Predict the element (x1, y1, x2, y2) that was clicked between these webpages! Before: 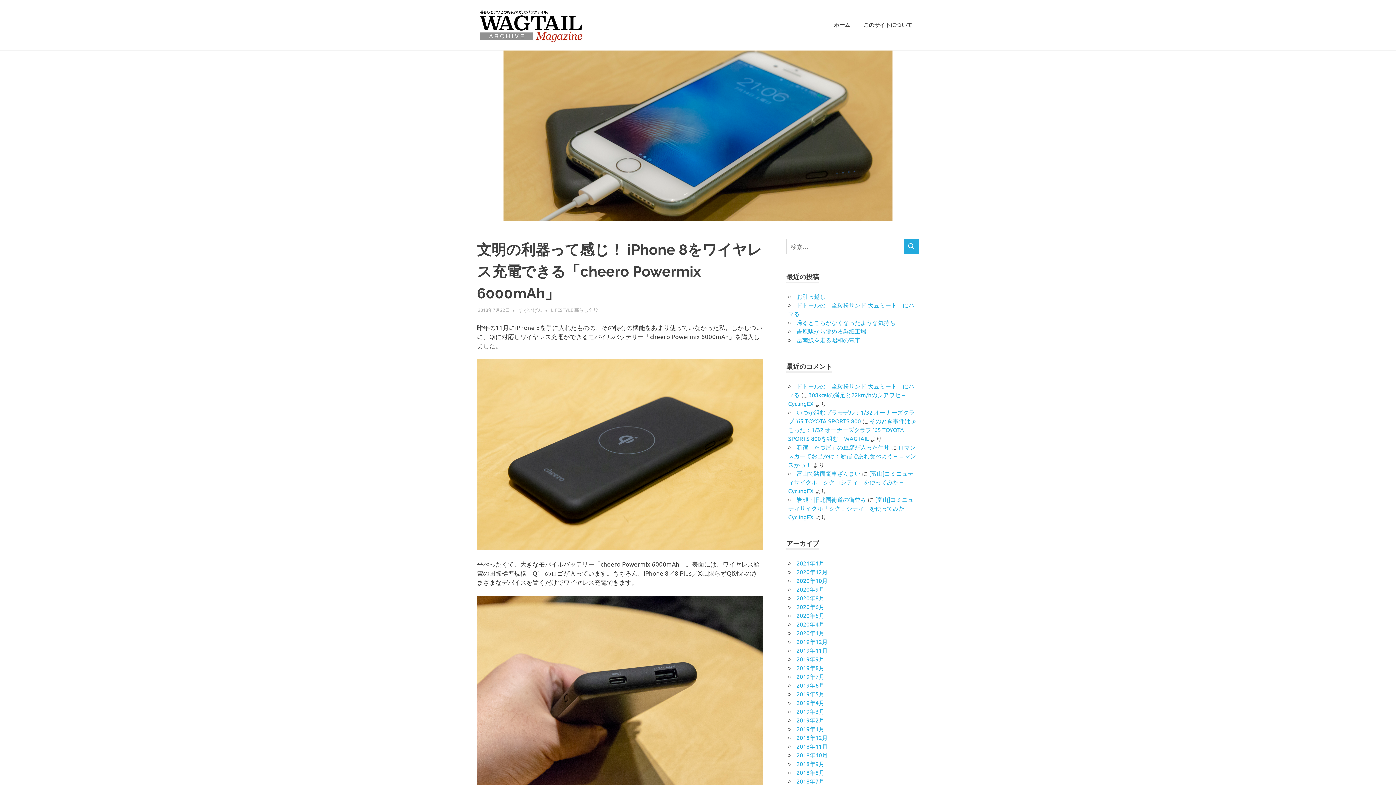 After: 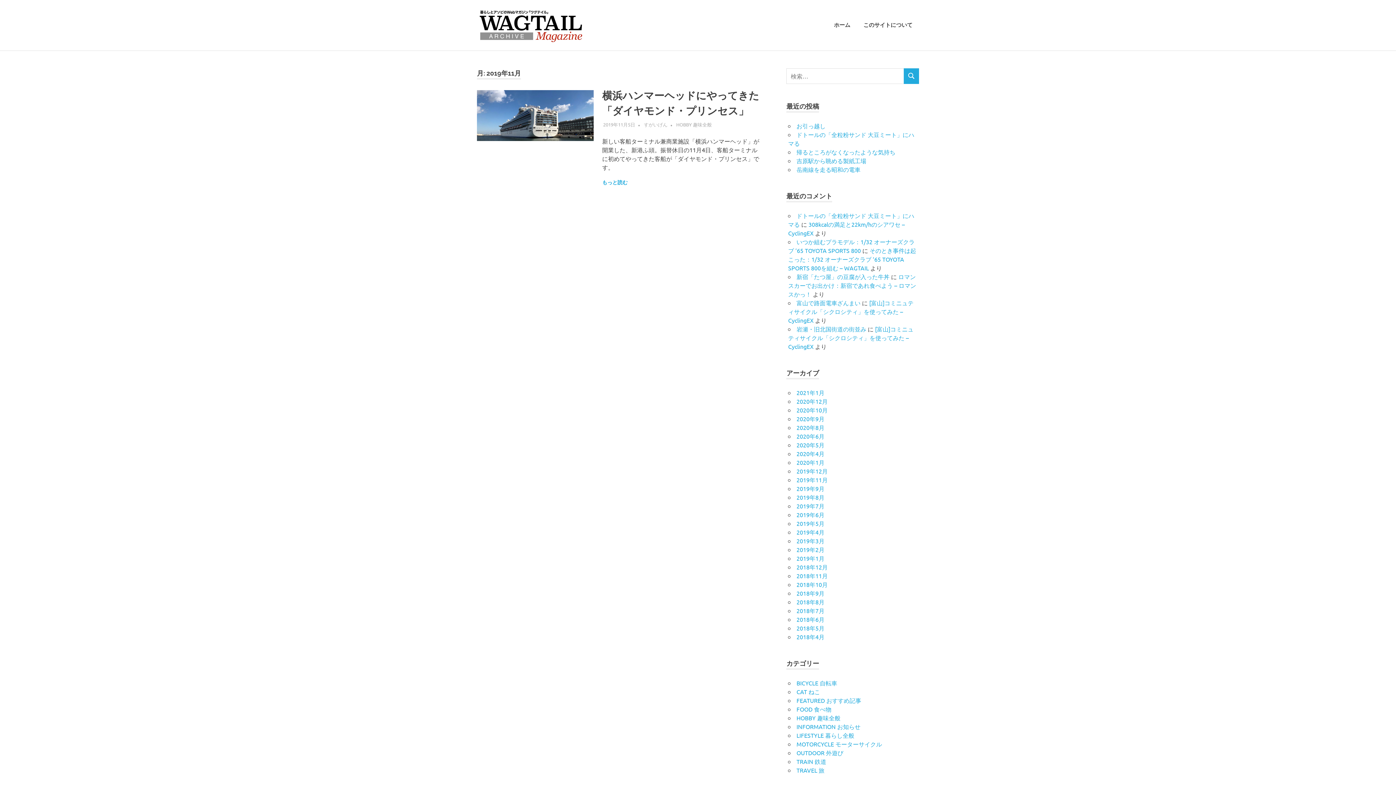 Action: label: 2019年11月 bbox: (796, 646, 828, 654)